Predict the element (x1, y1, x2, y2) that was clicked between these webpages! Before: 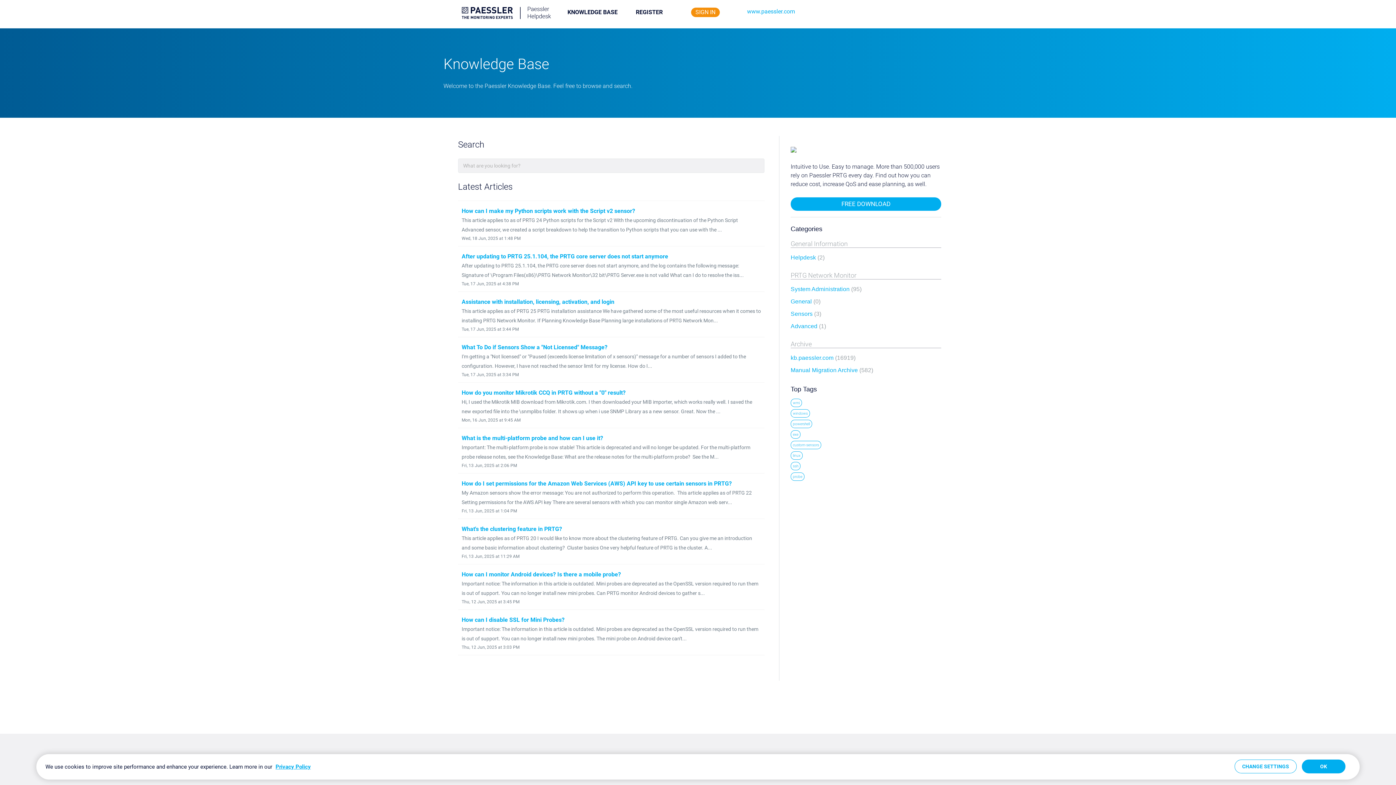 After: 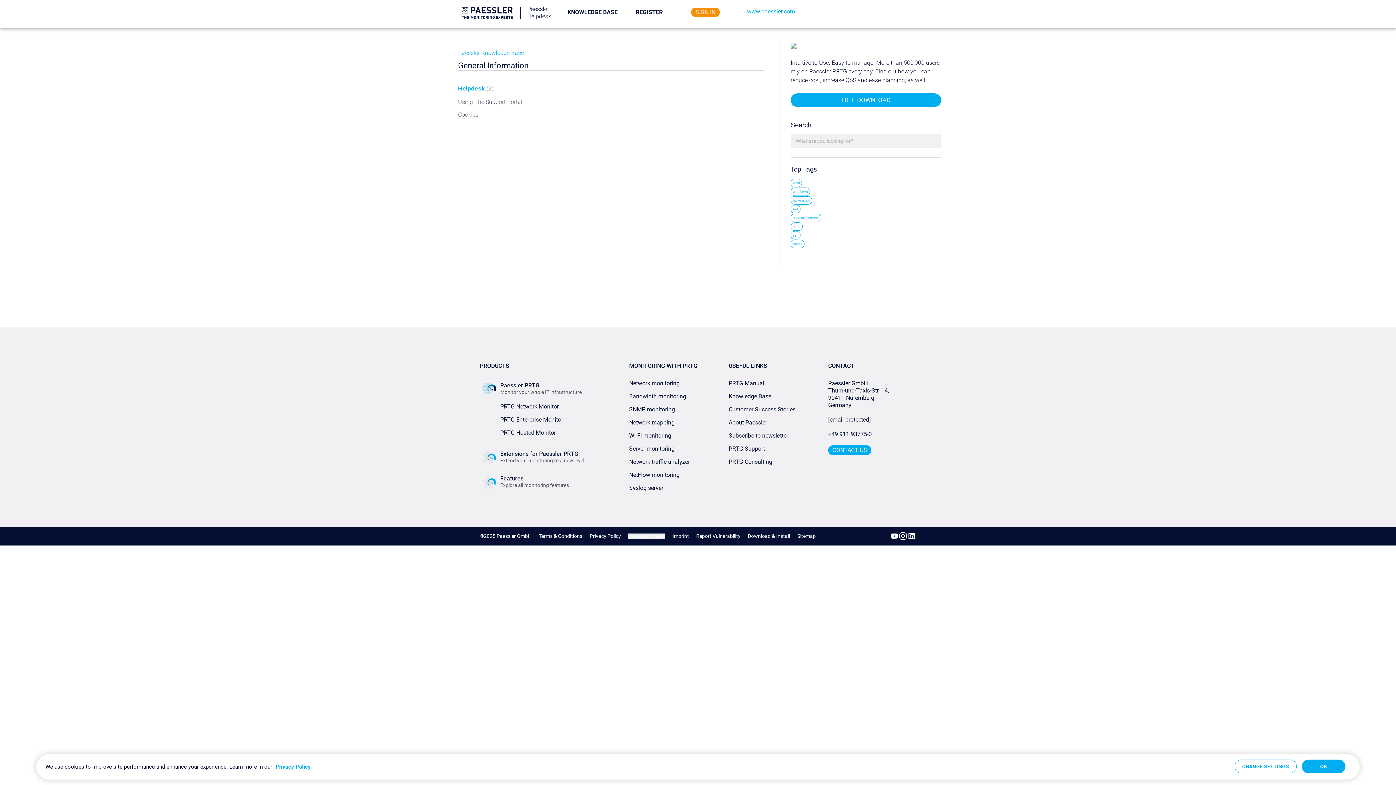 Action: label: General Information bbox: (790, 239, 848, 247)